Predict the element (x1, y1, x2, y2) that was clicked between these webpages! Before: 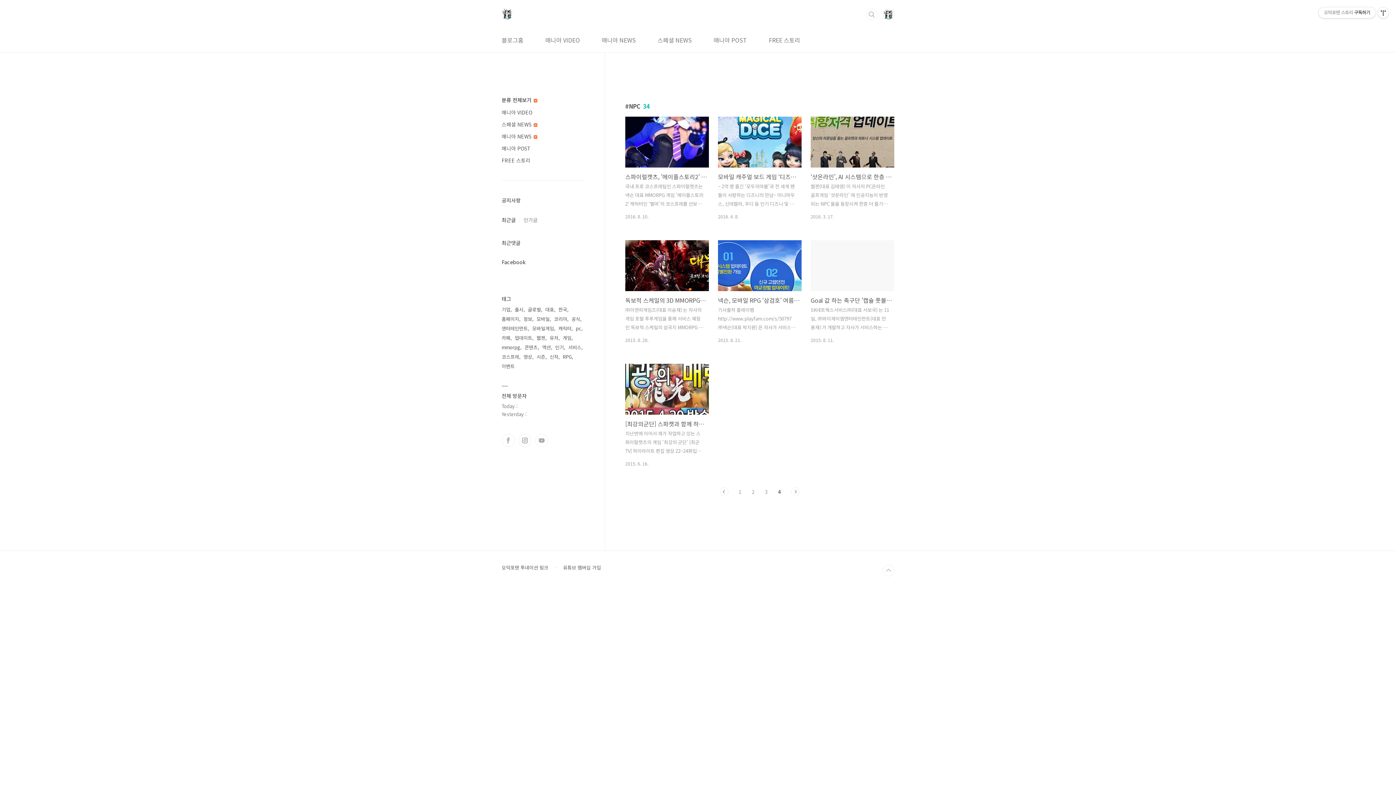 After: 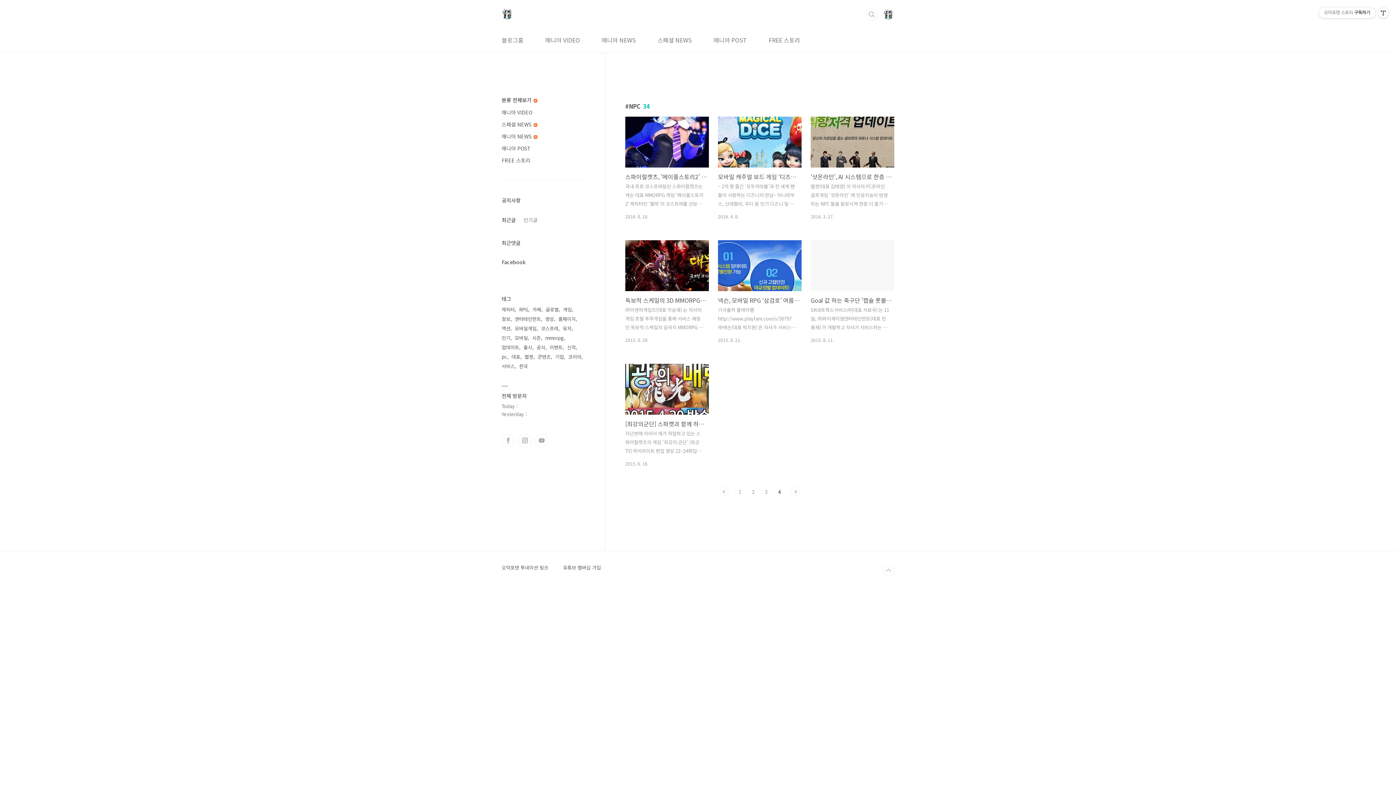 Action: label: 4 bbox: (778, 487, 781, 496)